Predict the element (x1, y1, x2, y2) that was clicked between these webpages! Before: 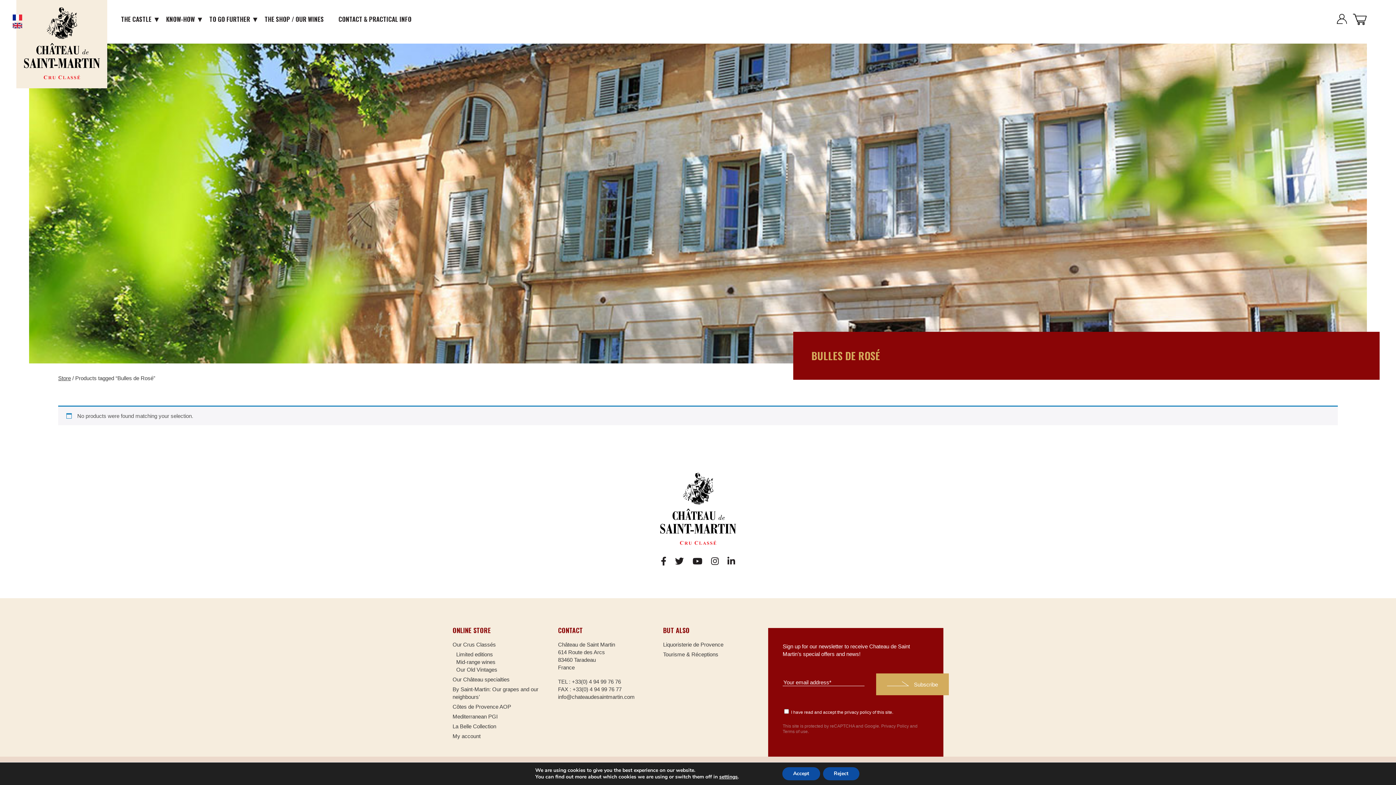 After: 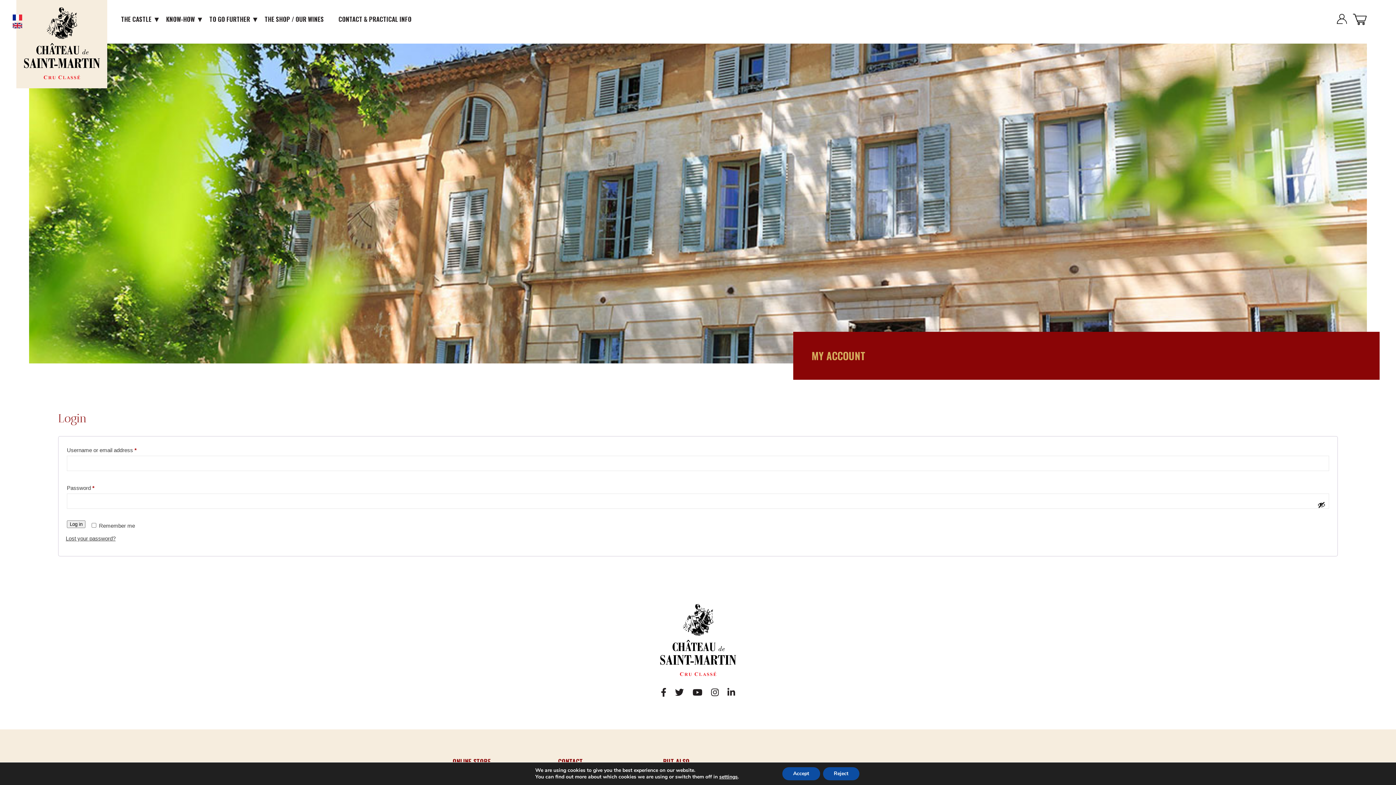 Action: bbox: (1334, 11, 1349, 26)